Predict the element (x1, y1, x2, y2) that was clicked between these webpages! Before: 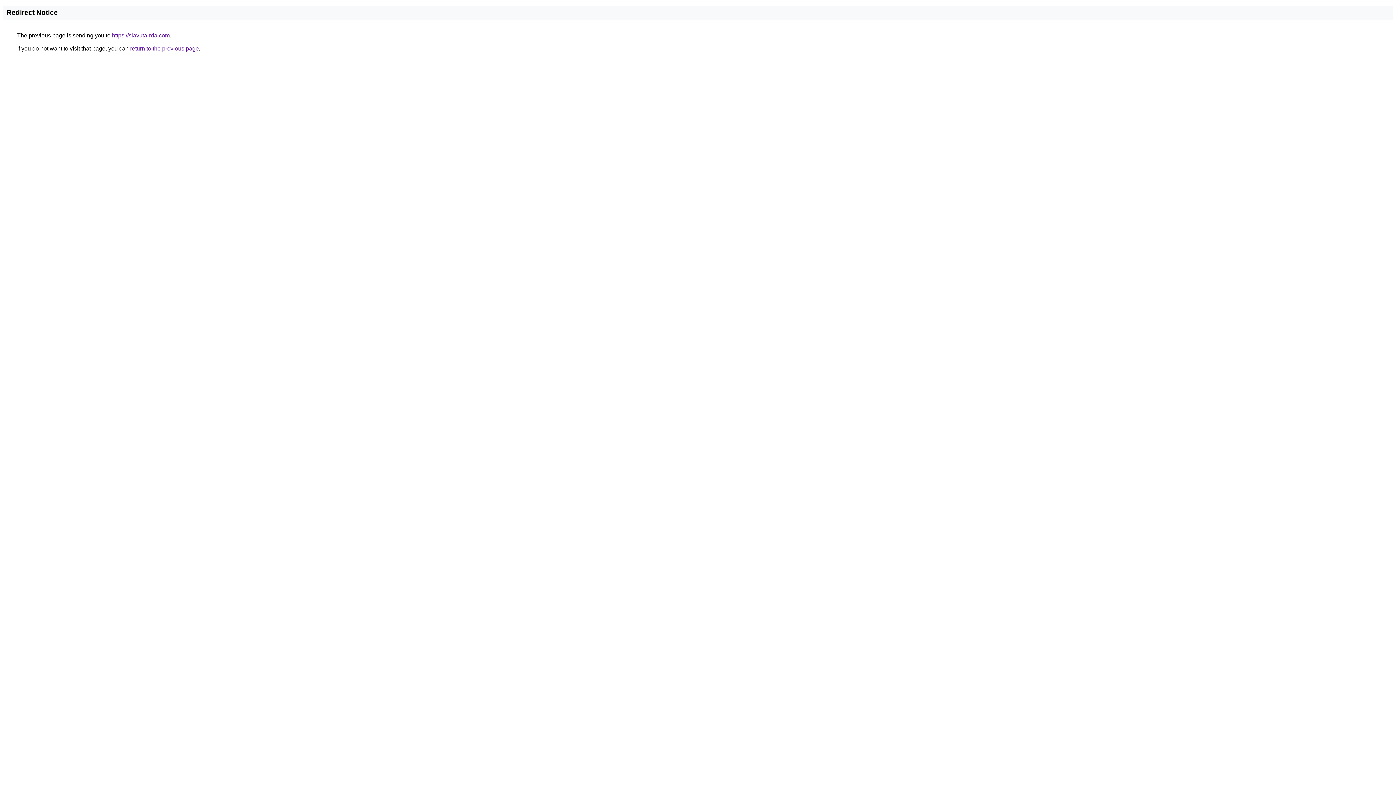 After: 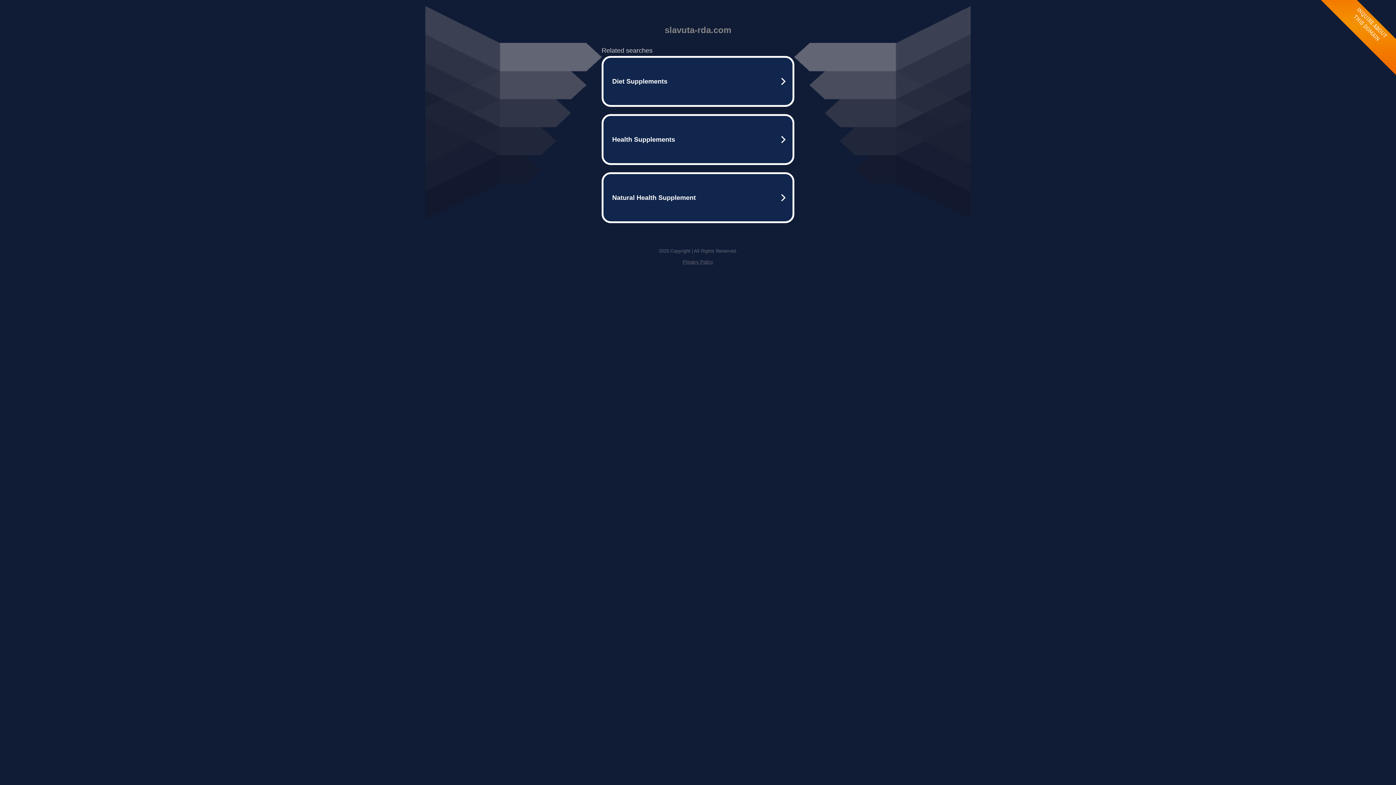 Action: label: https://slavuta-rda.com bbox: (112, 32, 169, 38)